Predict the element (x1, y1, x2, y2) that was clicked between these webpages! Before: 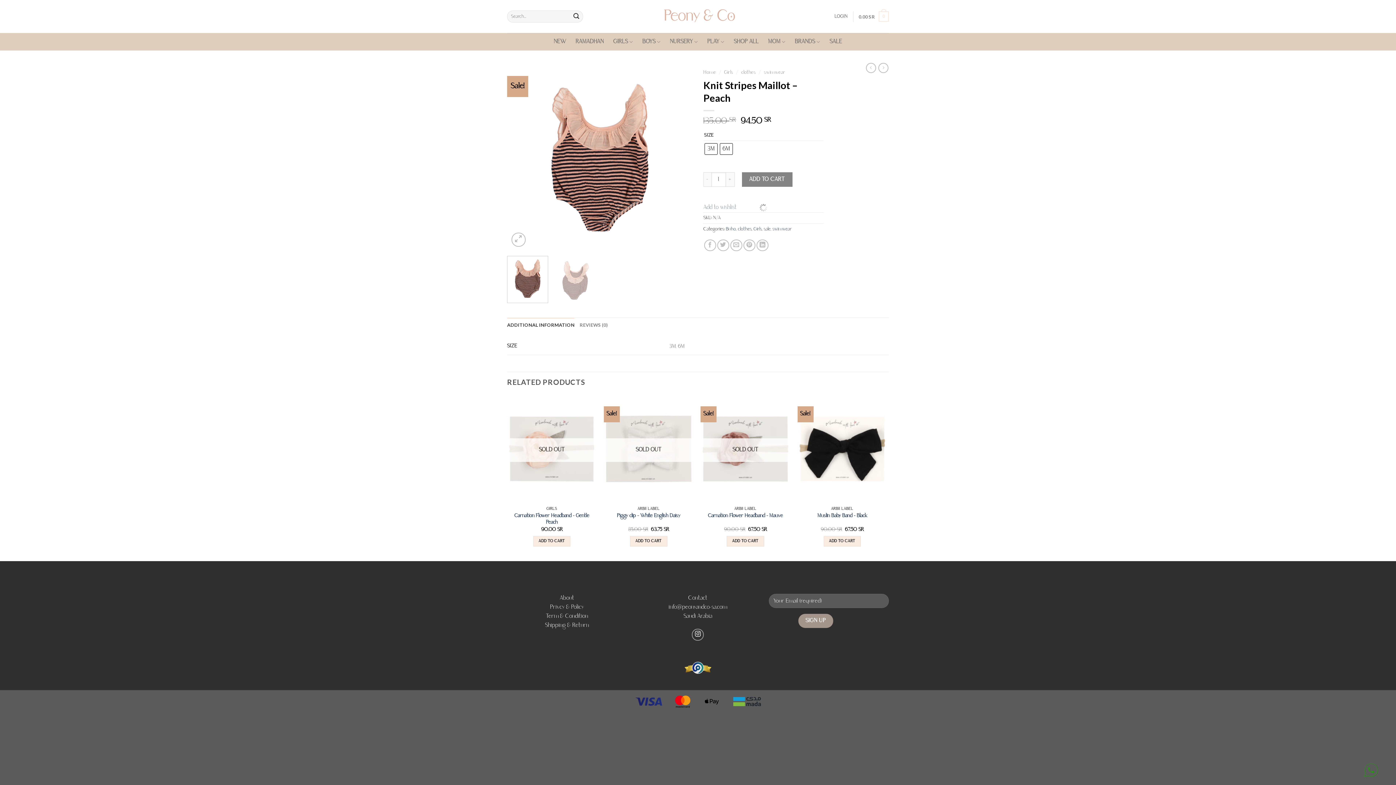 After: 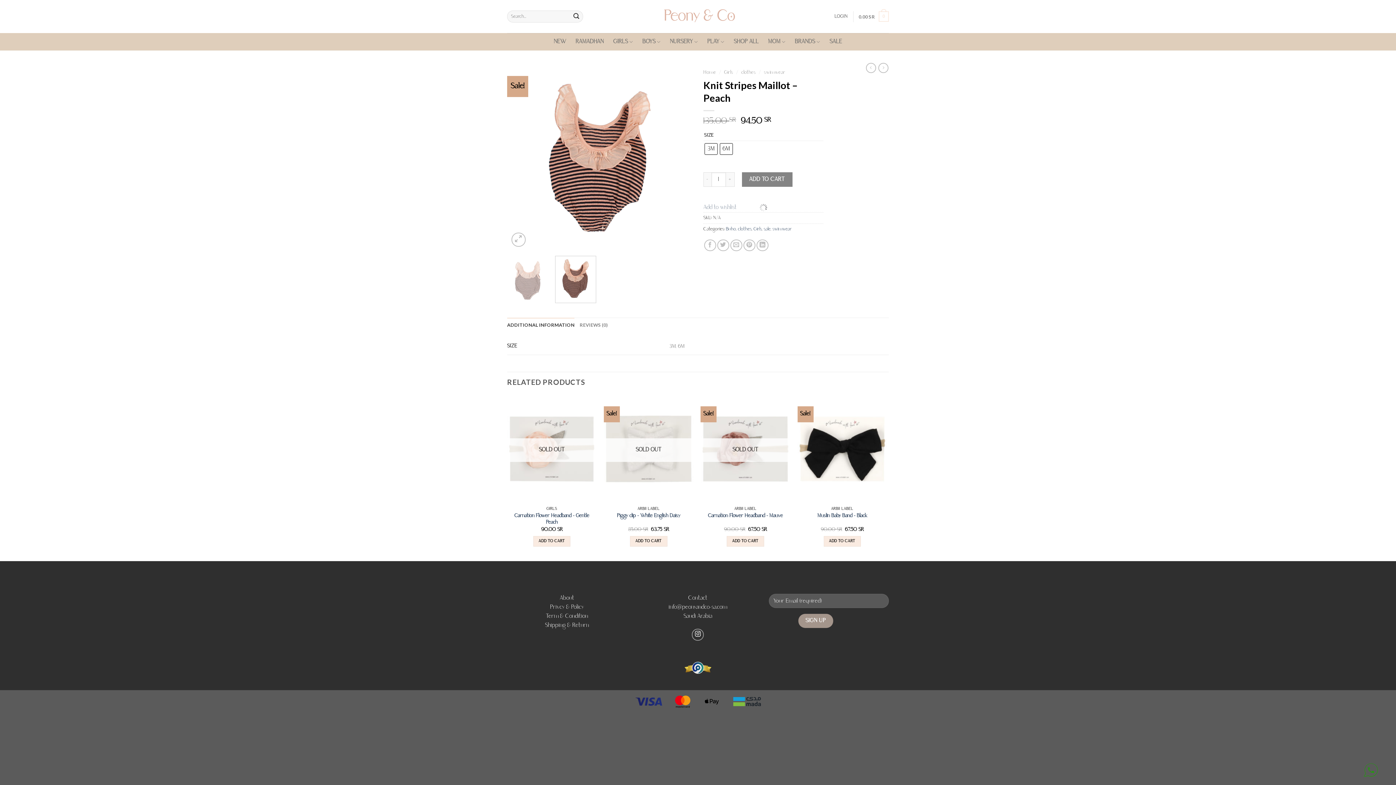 Action: bbox: (555, 256, 596, 303)